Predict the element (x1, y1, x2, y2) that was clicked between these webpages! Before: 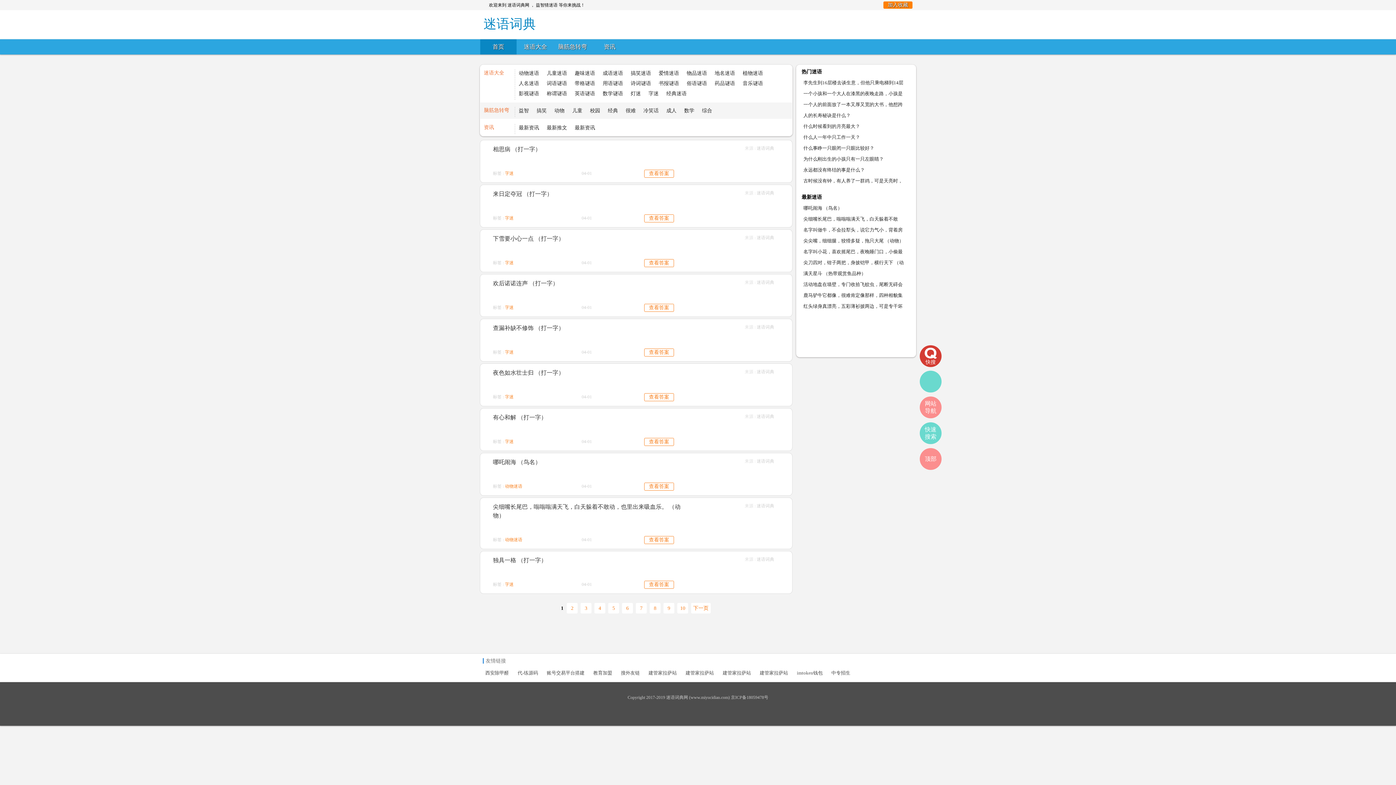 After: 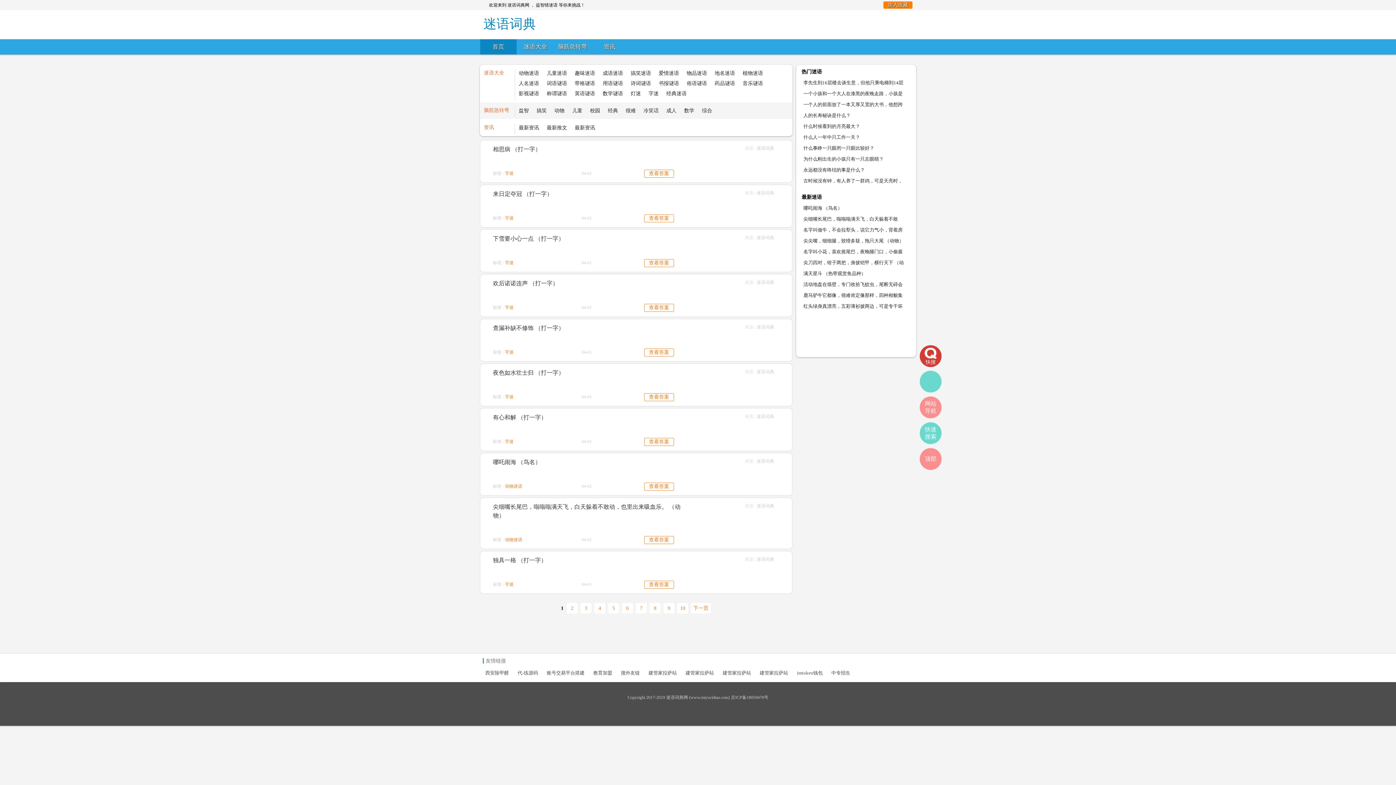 Action: bbox: (920, 370, 941, 392)